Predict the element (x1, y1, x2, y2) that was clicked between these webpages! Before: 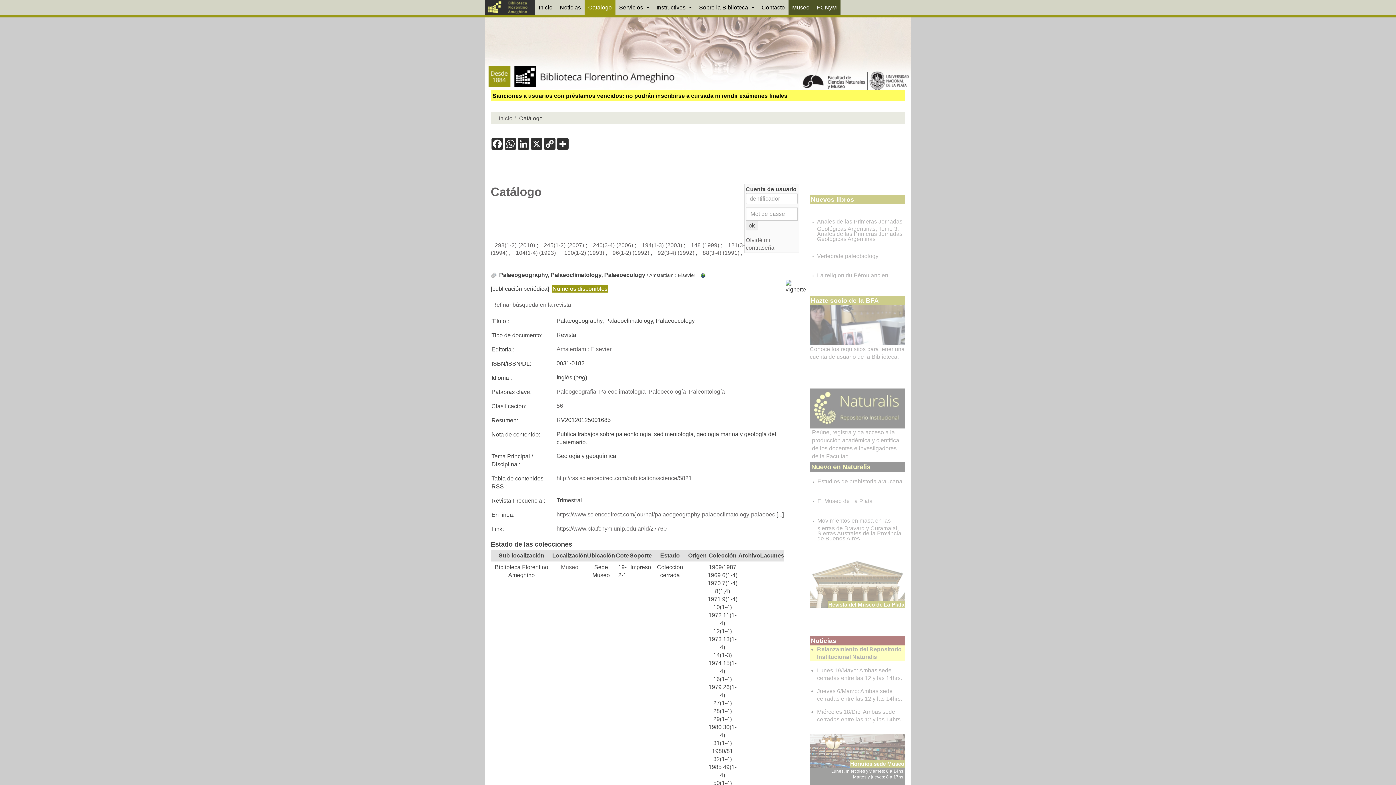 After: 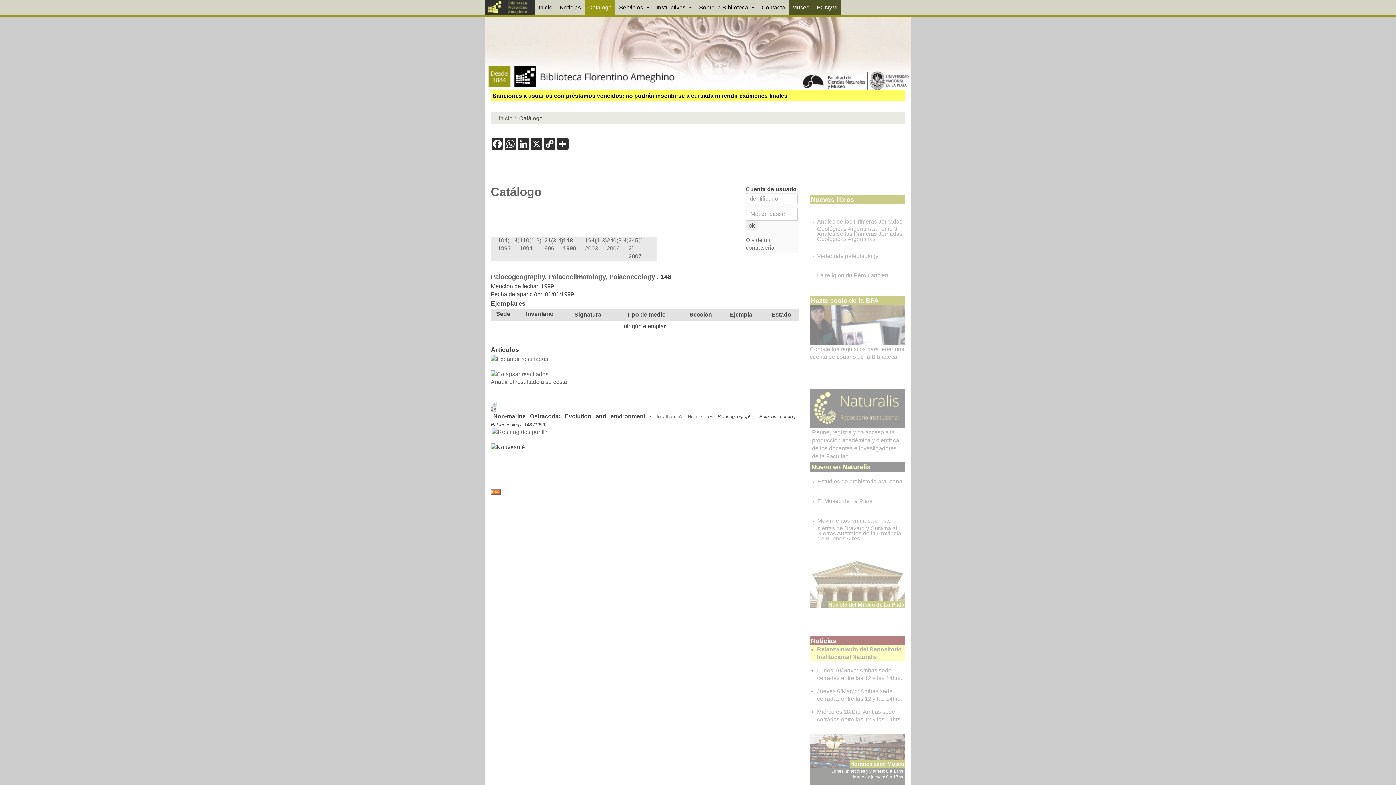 Action: label: 148 (1999)  bbox: (687, 242, 721, 248)